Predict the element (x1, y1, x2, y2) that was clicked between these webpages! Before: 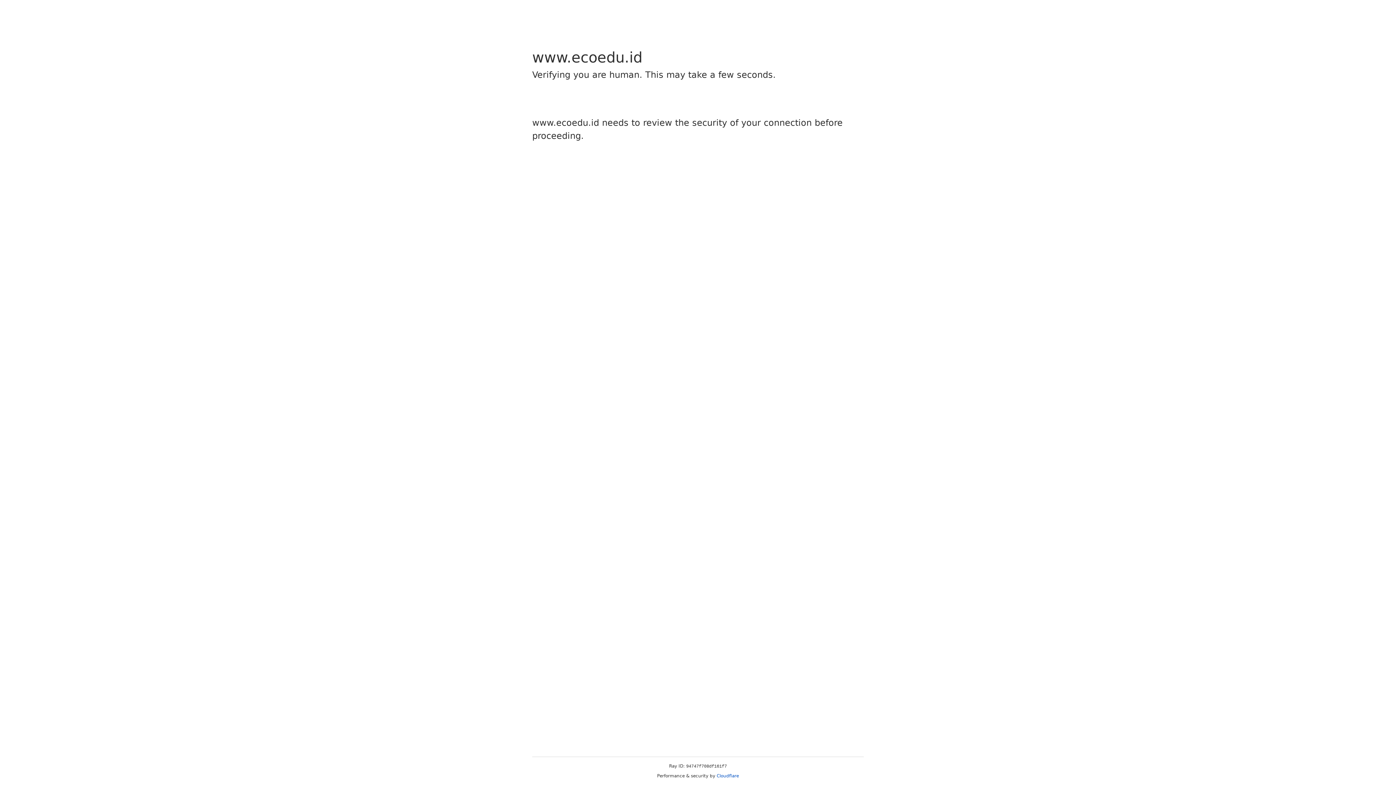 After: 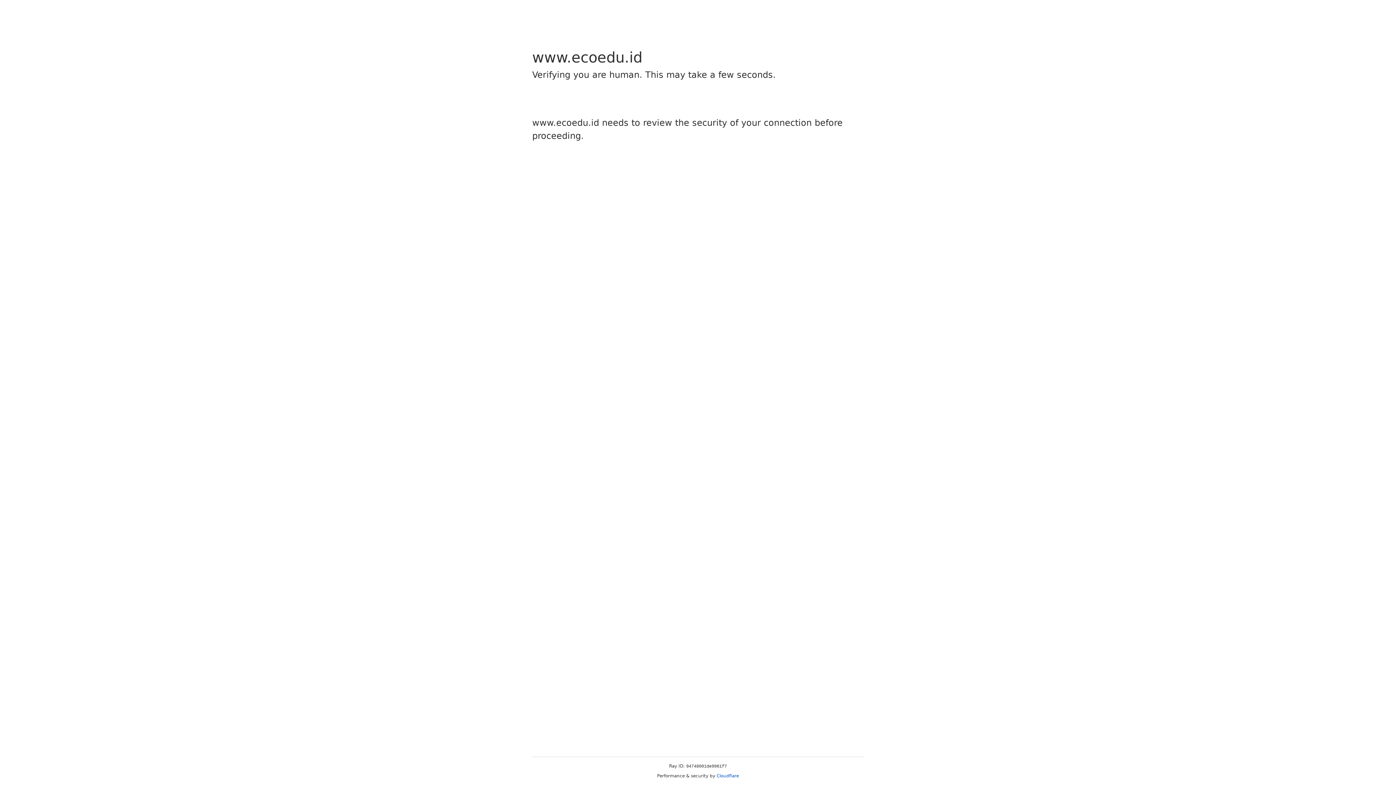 Action: label: Cloudflare bbox: (716, 773, 739, 778)